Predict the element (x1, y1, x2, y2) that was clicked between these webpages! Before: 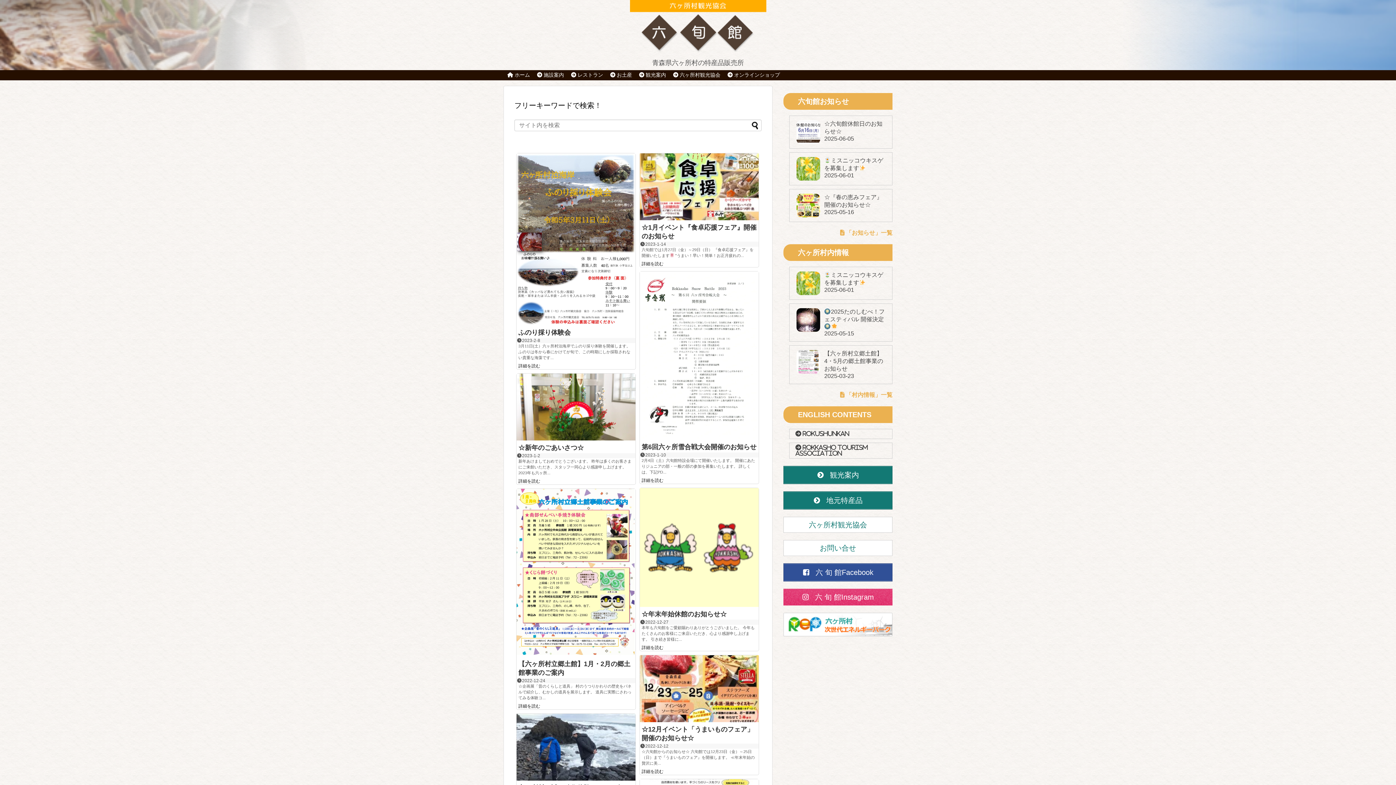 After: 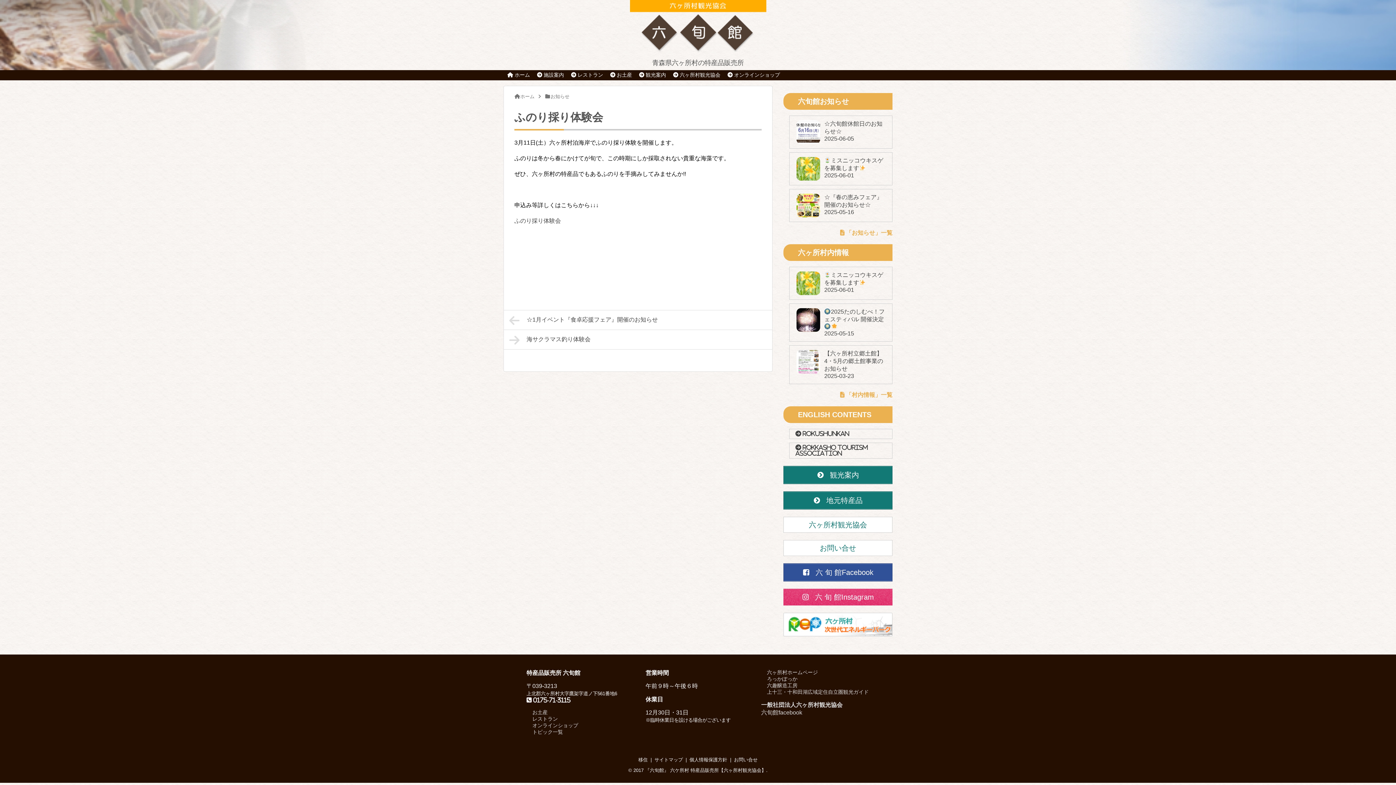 Action: bbox: (516, 153, 635, 325)